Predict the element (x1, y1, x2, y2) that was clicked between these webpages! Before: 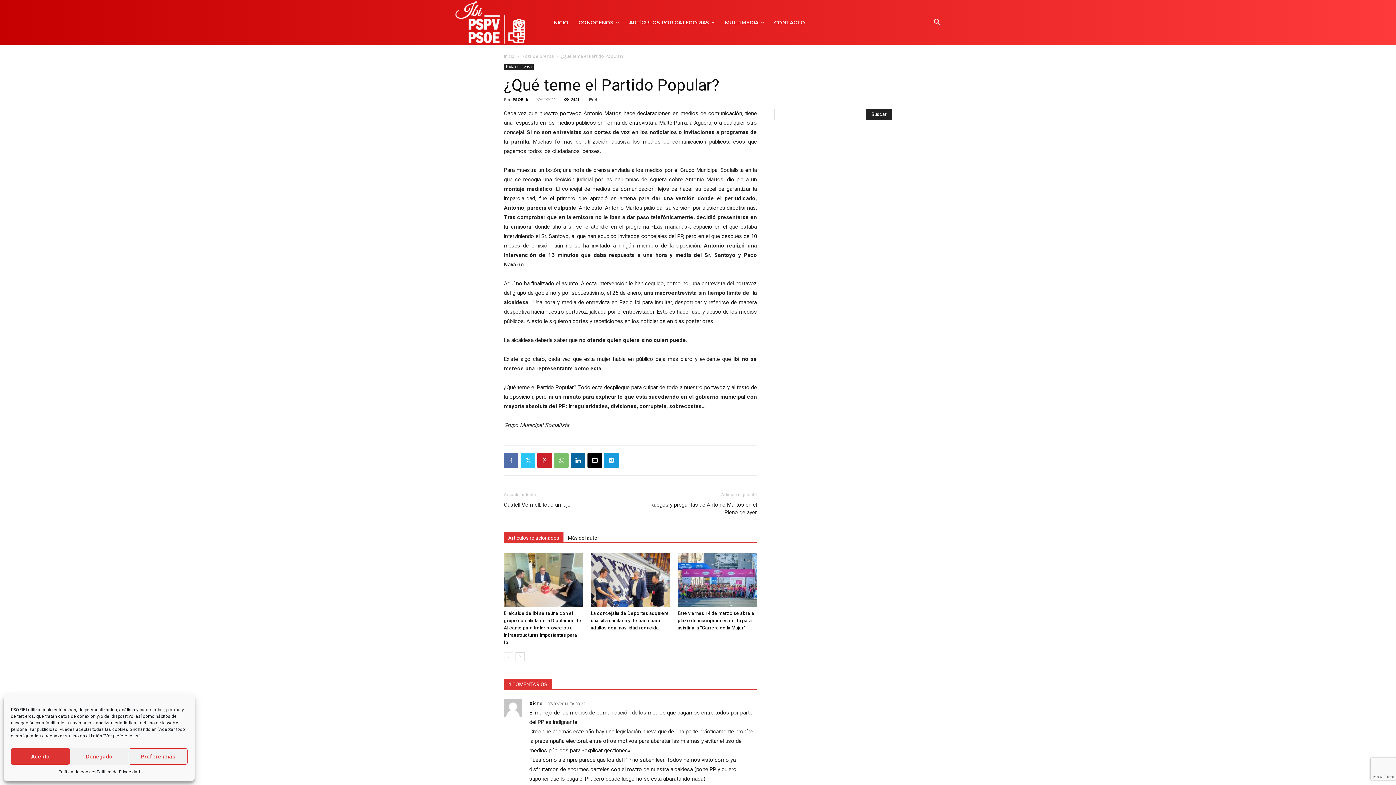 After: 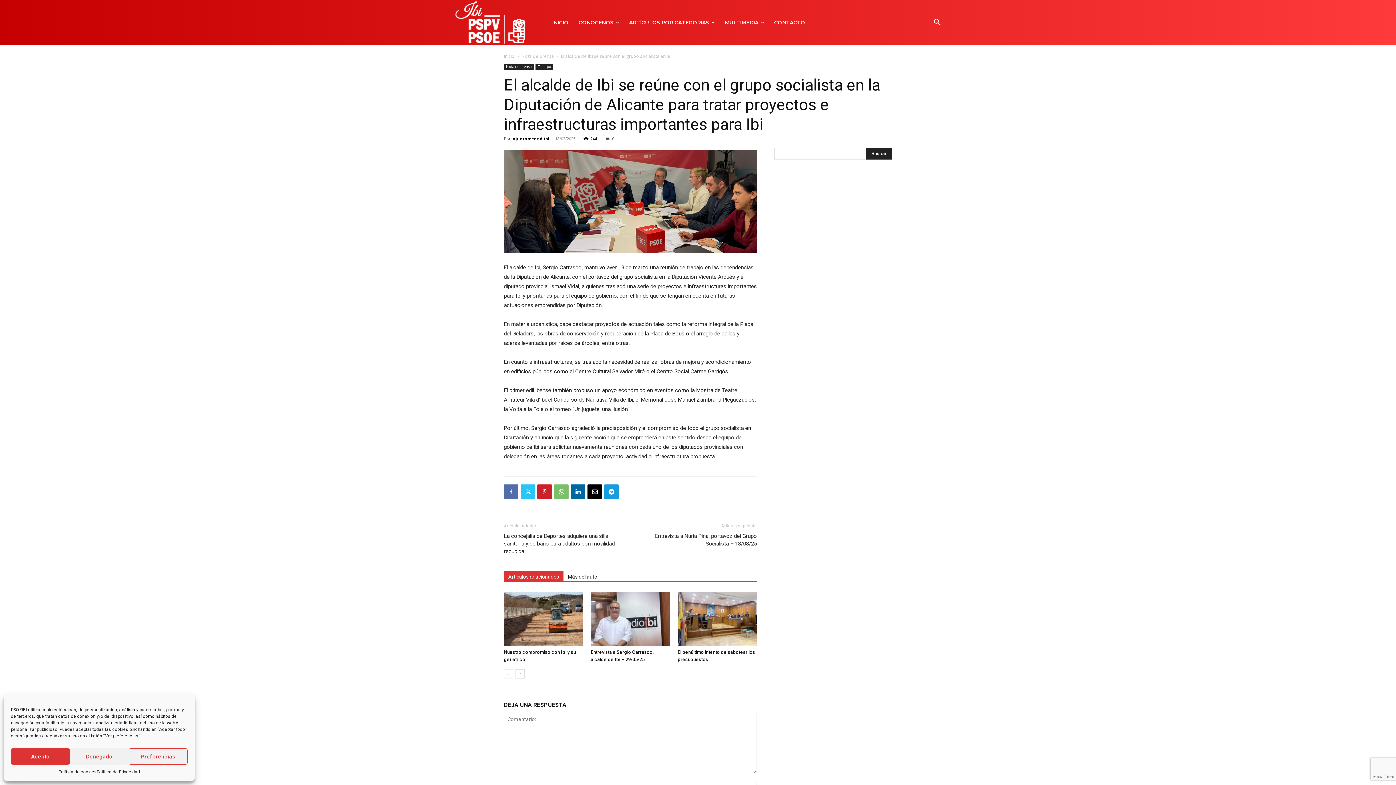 Action: bbox: (504, 553, 583, 607)